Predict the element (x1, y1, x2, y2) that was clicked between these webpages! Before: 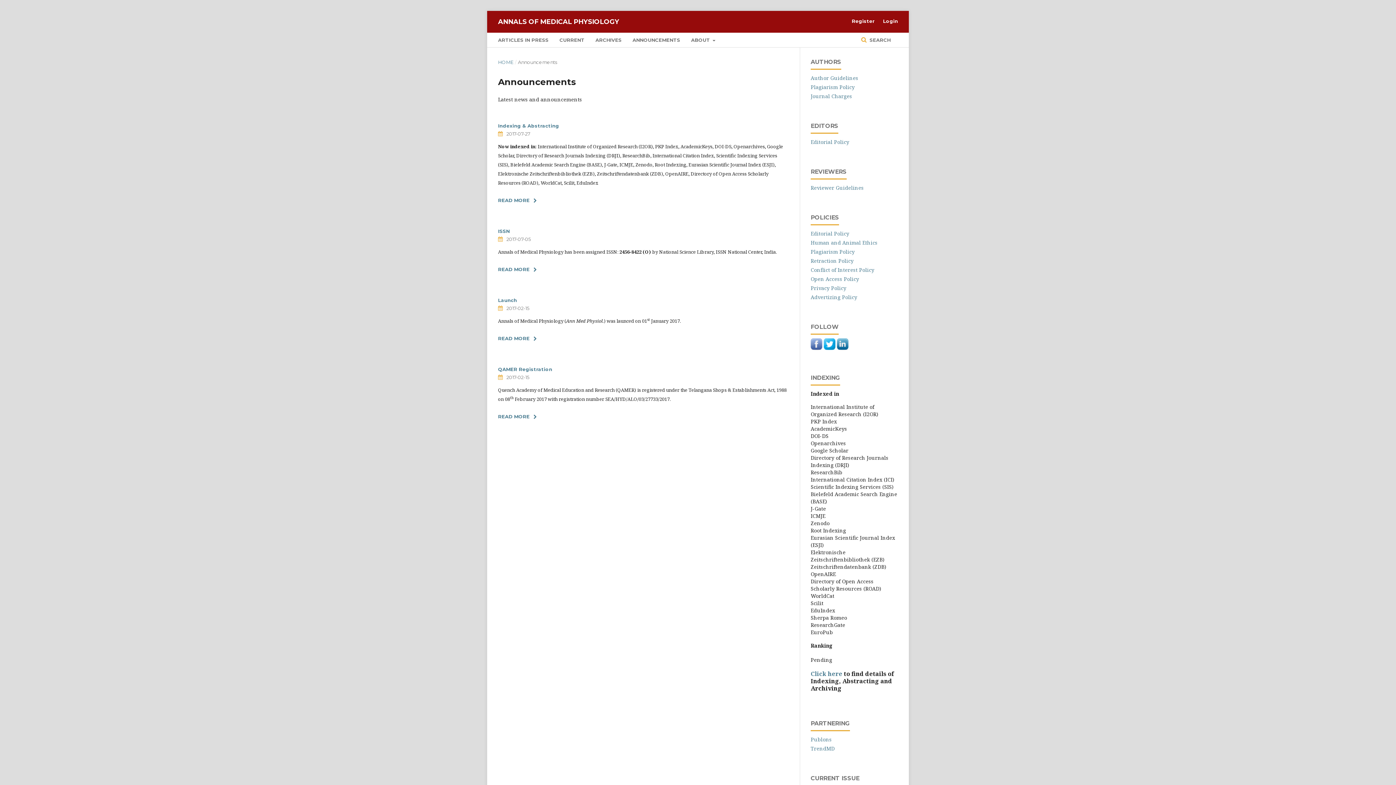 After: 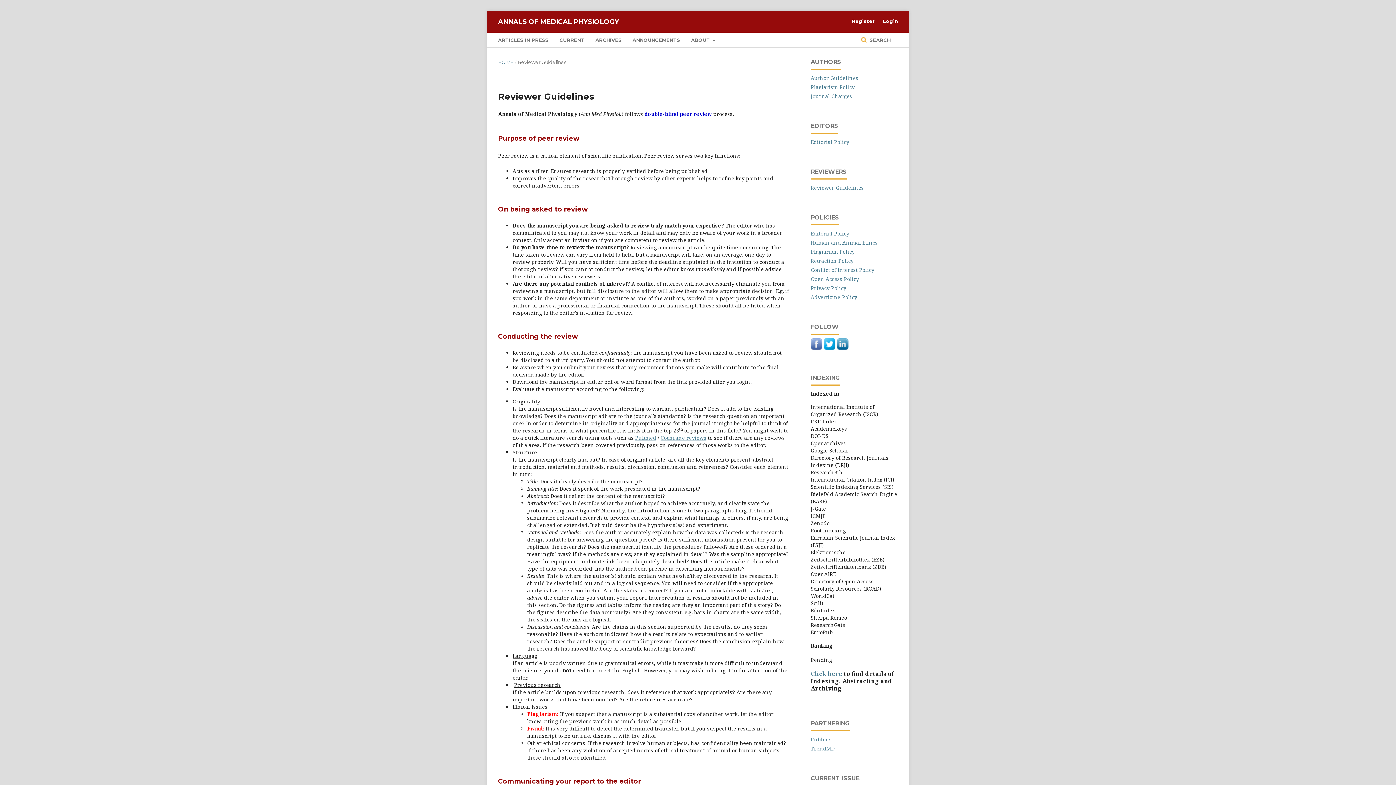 Action: label: Reviewer Guidelines bbox: (810, 184, 864, 191)